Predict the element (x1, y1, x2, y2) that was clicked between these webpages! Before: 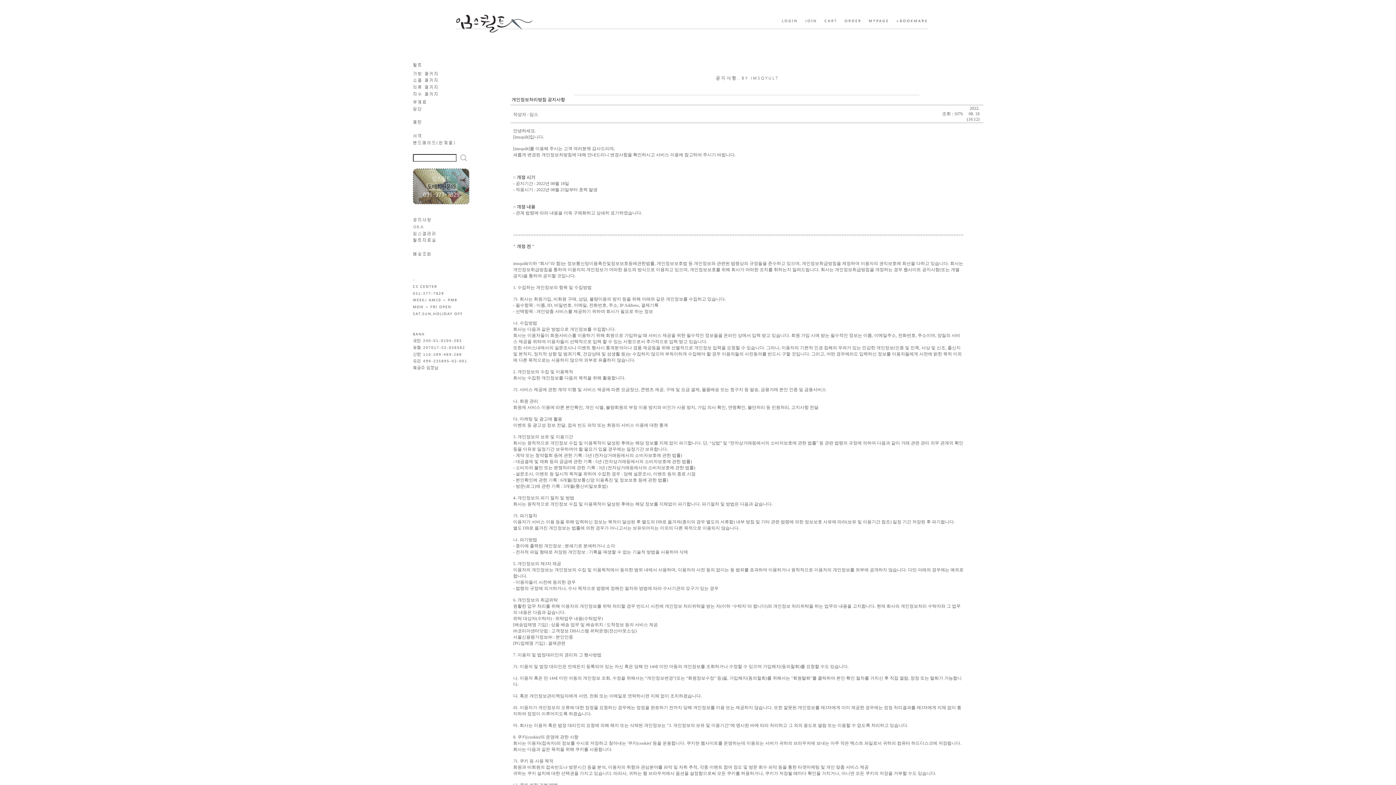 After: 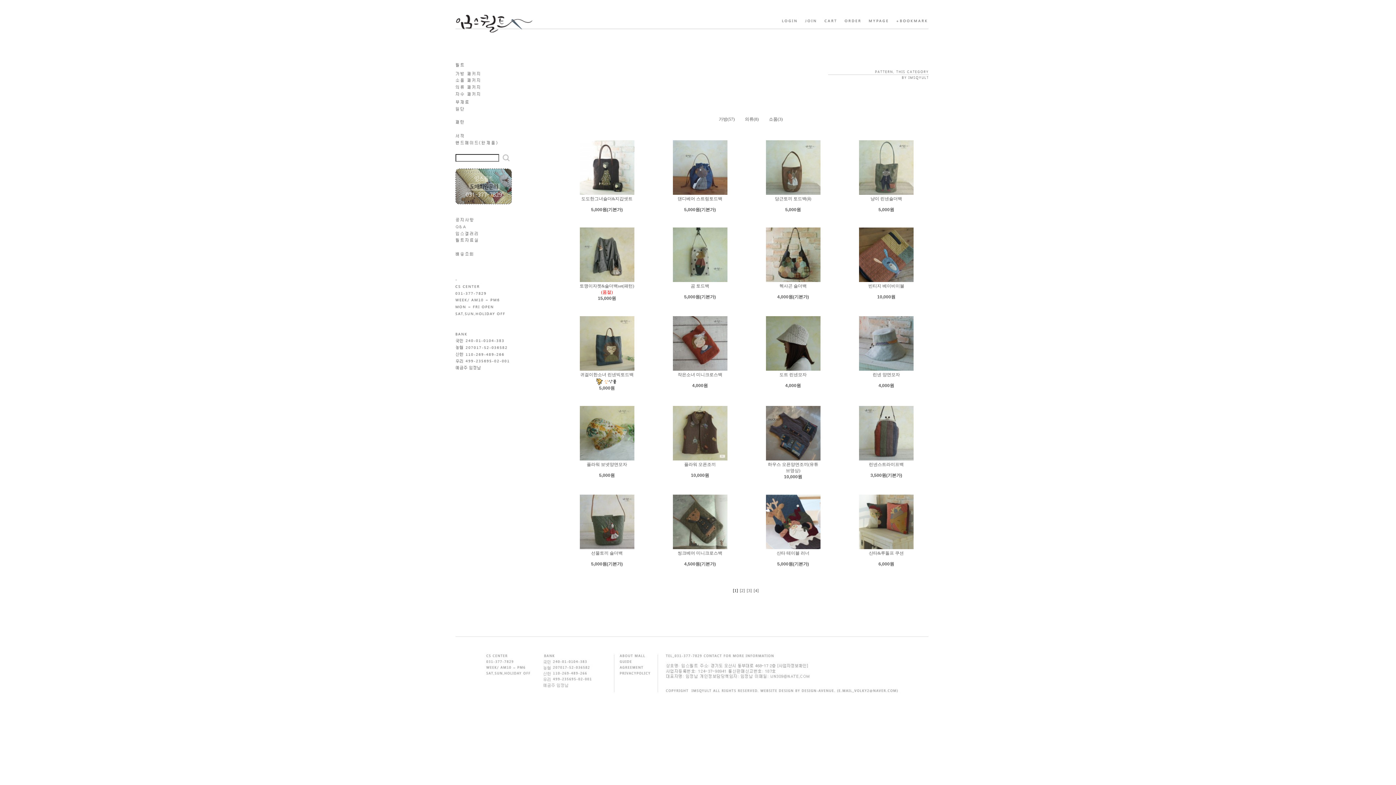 Action: bbox: (412, 122, 496, 127)